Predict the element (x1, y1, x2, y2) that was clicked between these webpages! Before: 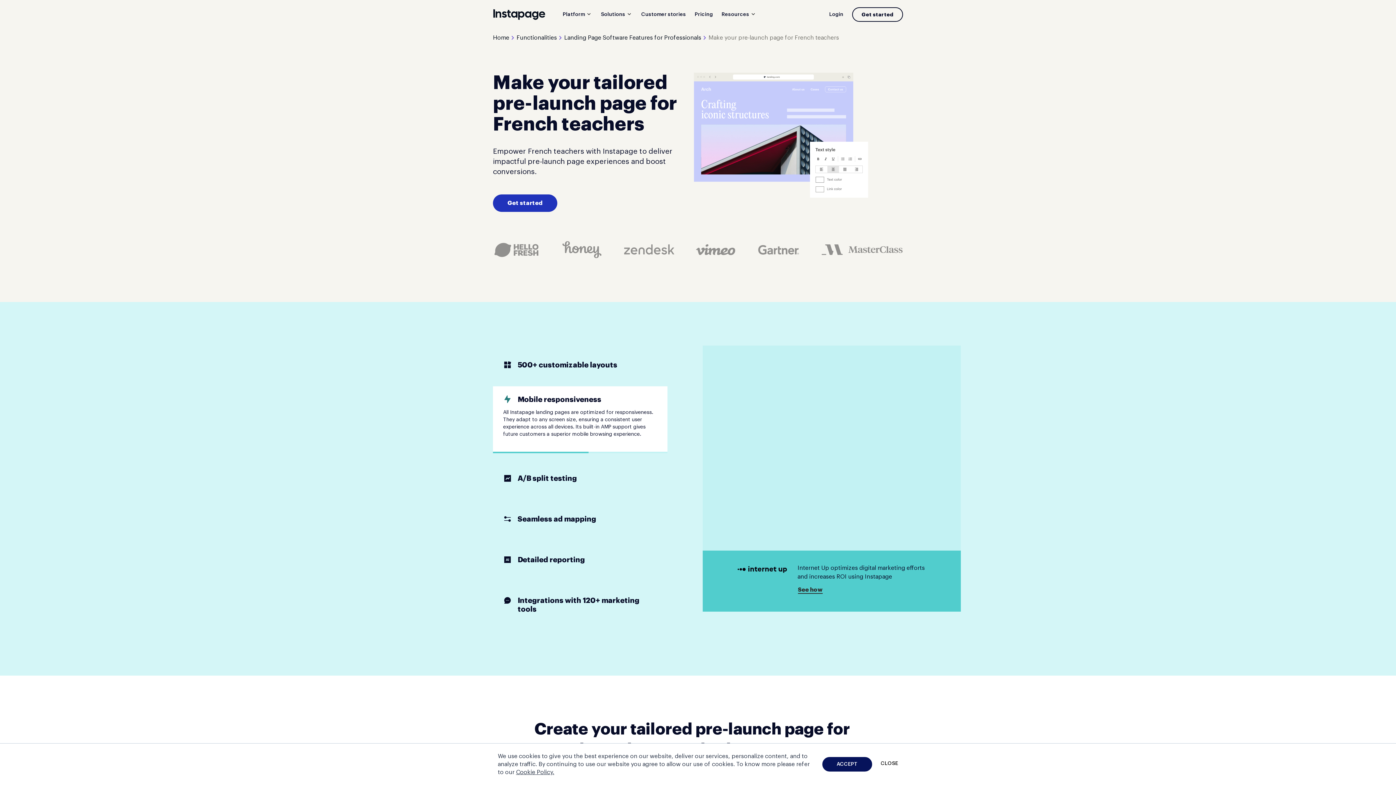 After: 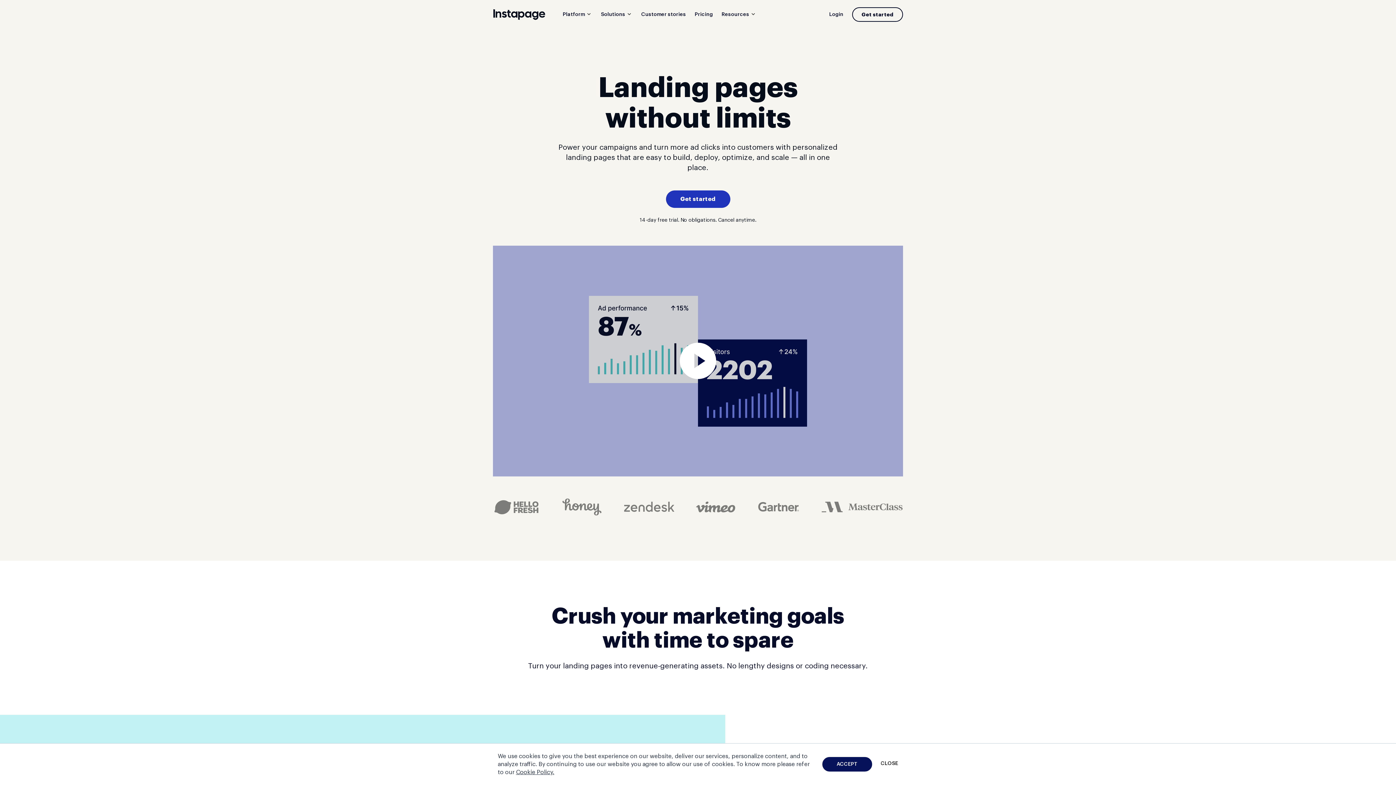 Action: bbox: (493, 8, 545, 21)